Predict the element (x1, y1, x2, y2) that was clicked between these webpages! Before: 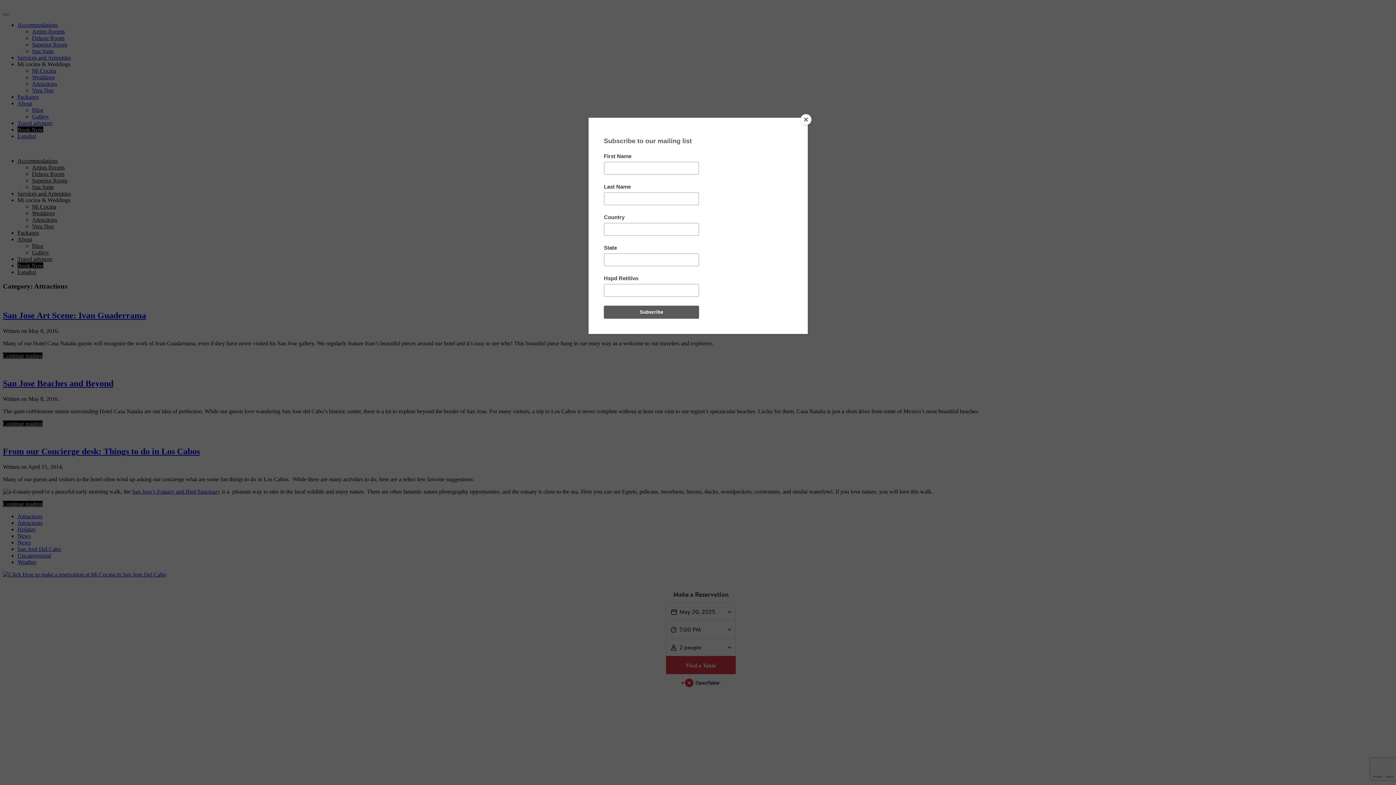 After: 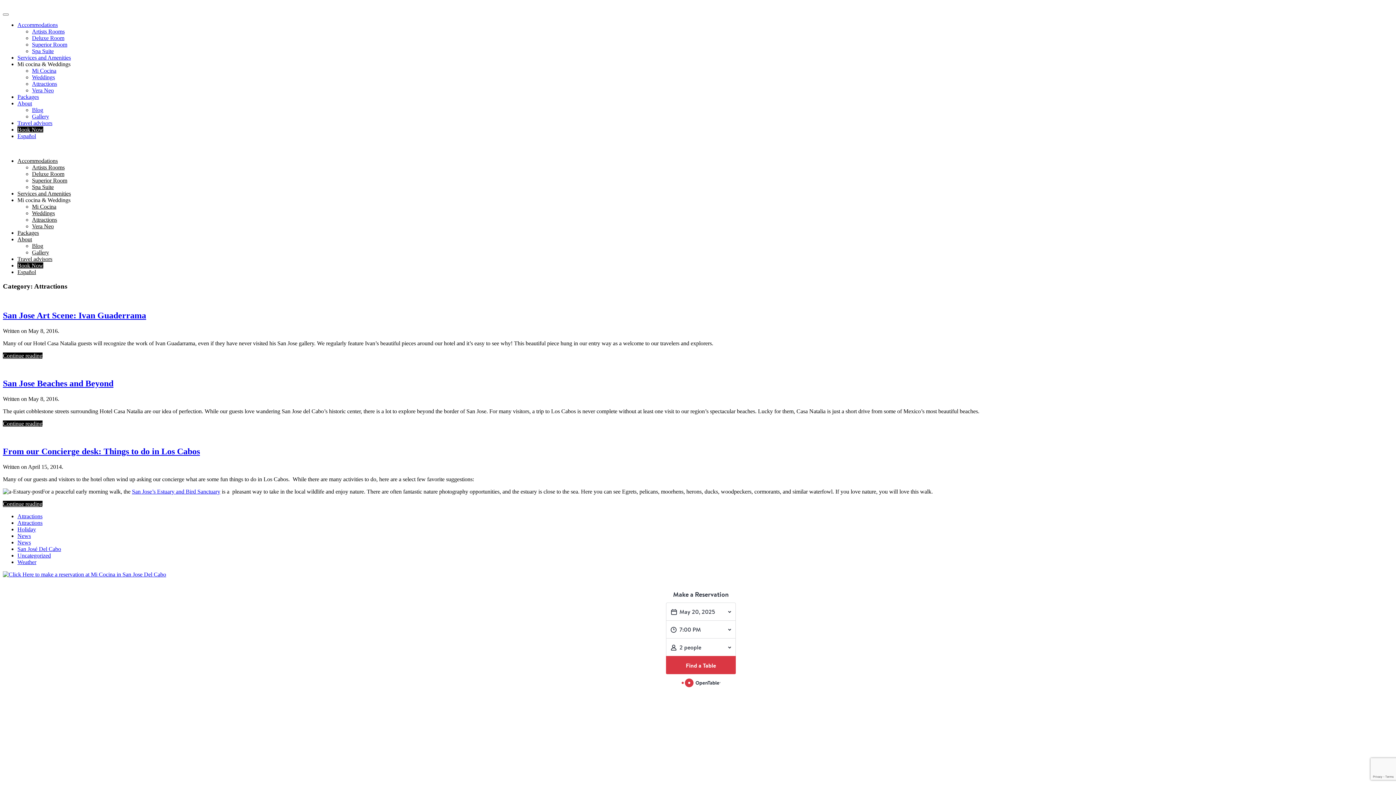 Action: label: Close bbox: (800, 114, 811, 125)